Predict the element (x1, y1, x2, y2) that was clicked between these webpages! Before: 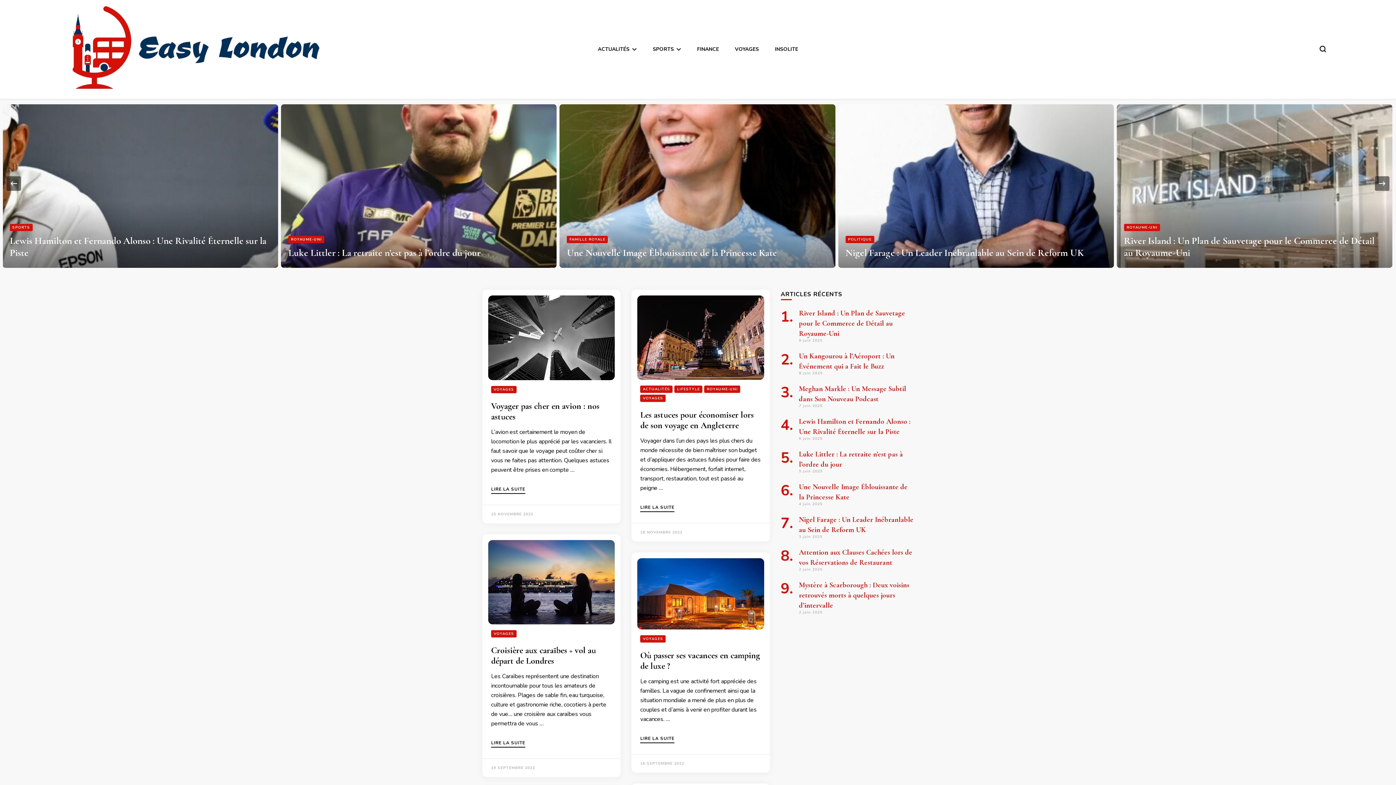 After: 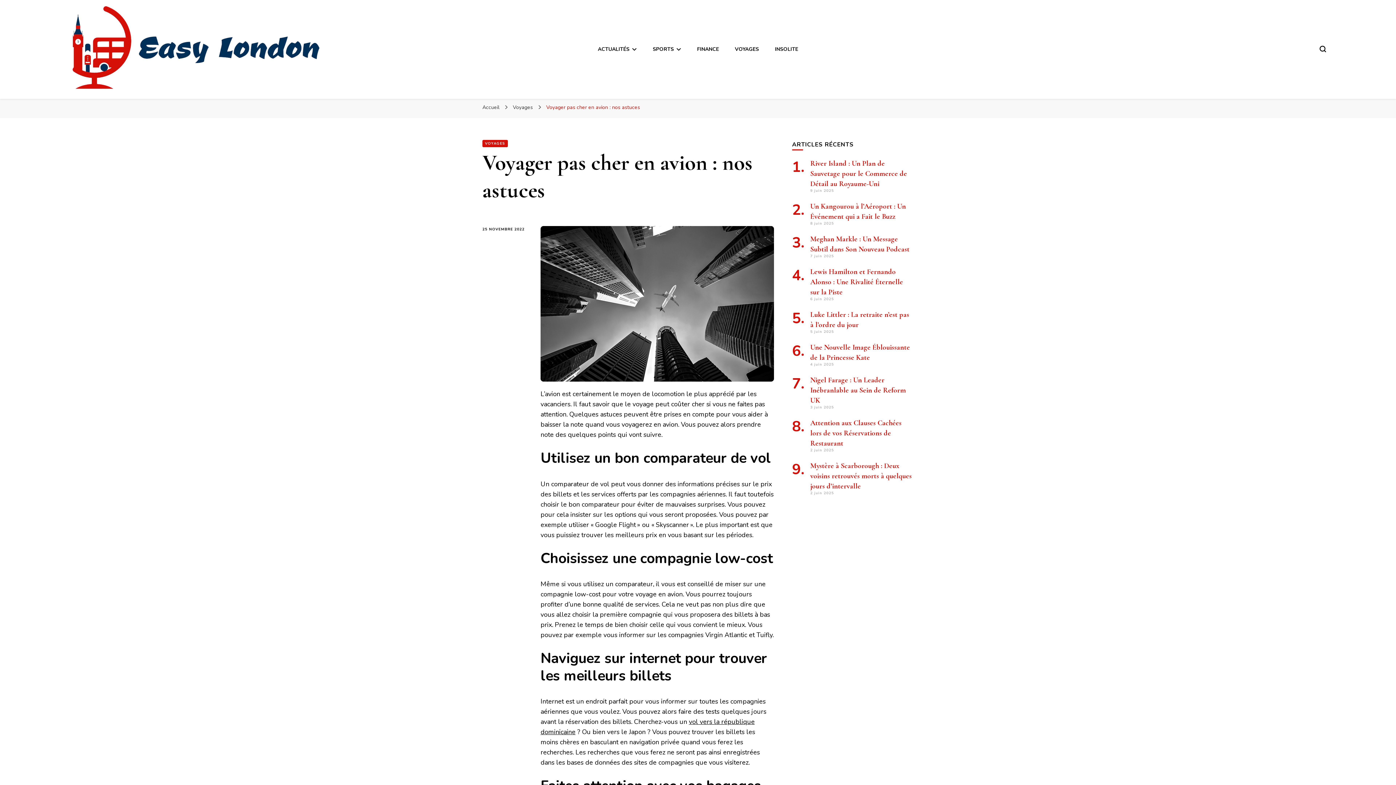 Action: label: LIRE LA SUITE bbox: (491, 487, 525, 494)